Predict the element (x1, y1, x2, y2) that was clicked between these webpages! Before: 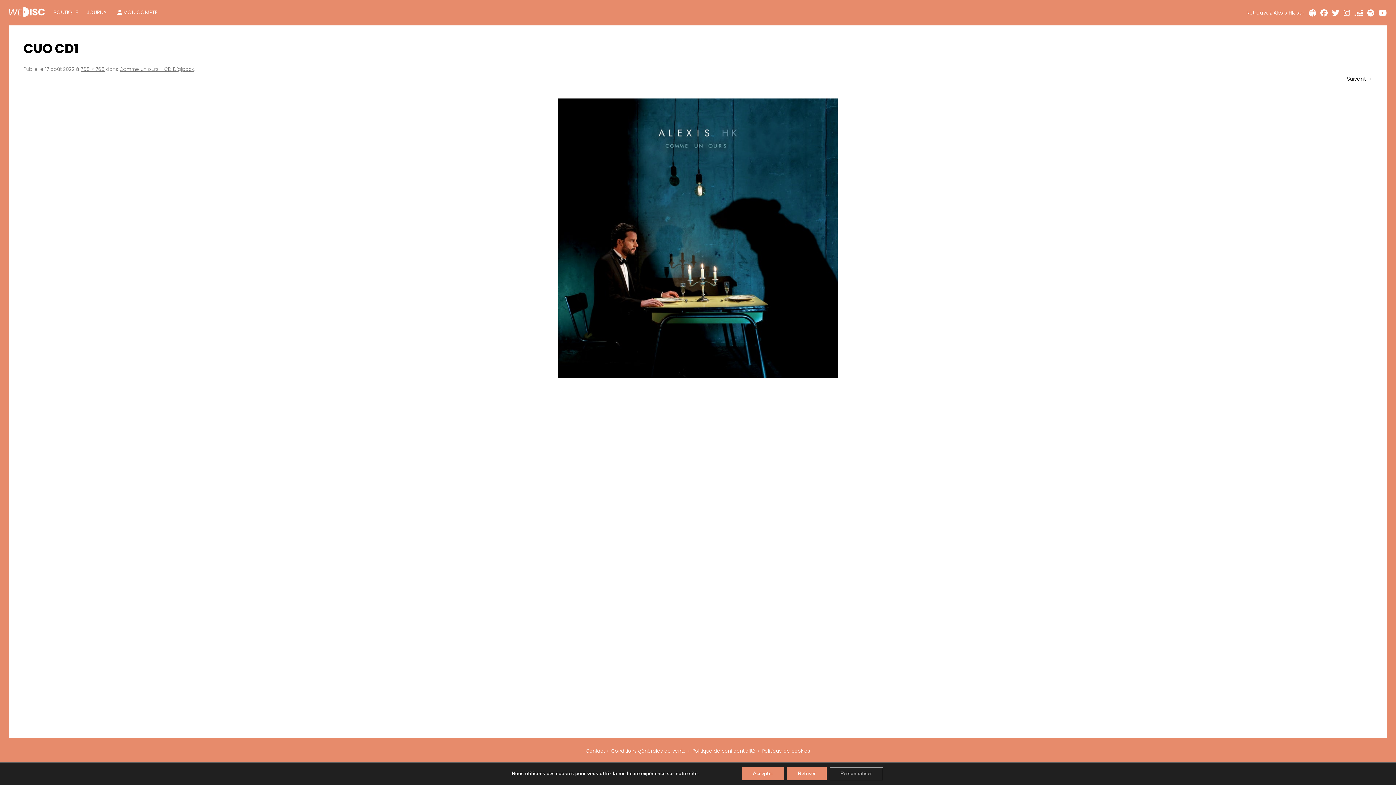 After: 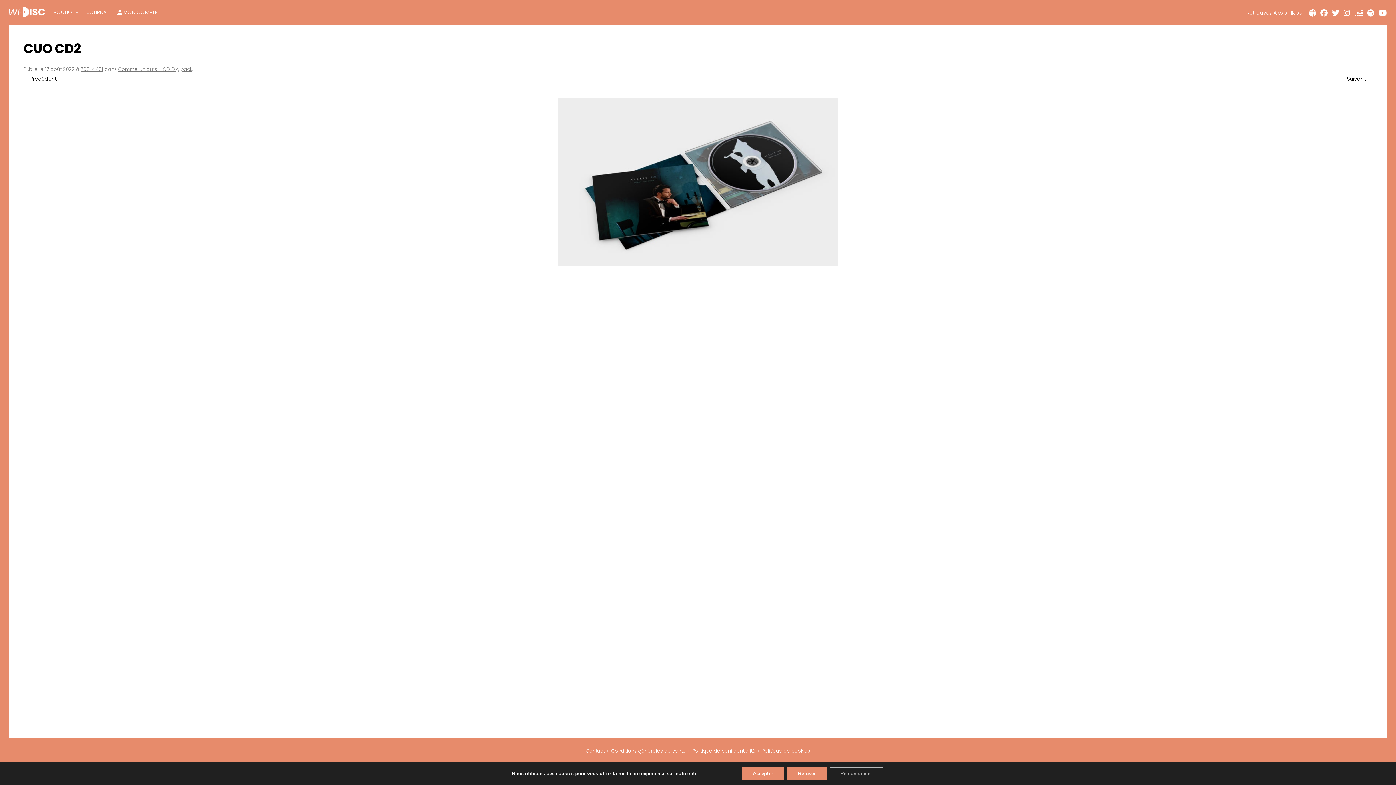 Action: label: Suivant → bbox: (1347, 75, 1372, 82)